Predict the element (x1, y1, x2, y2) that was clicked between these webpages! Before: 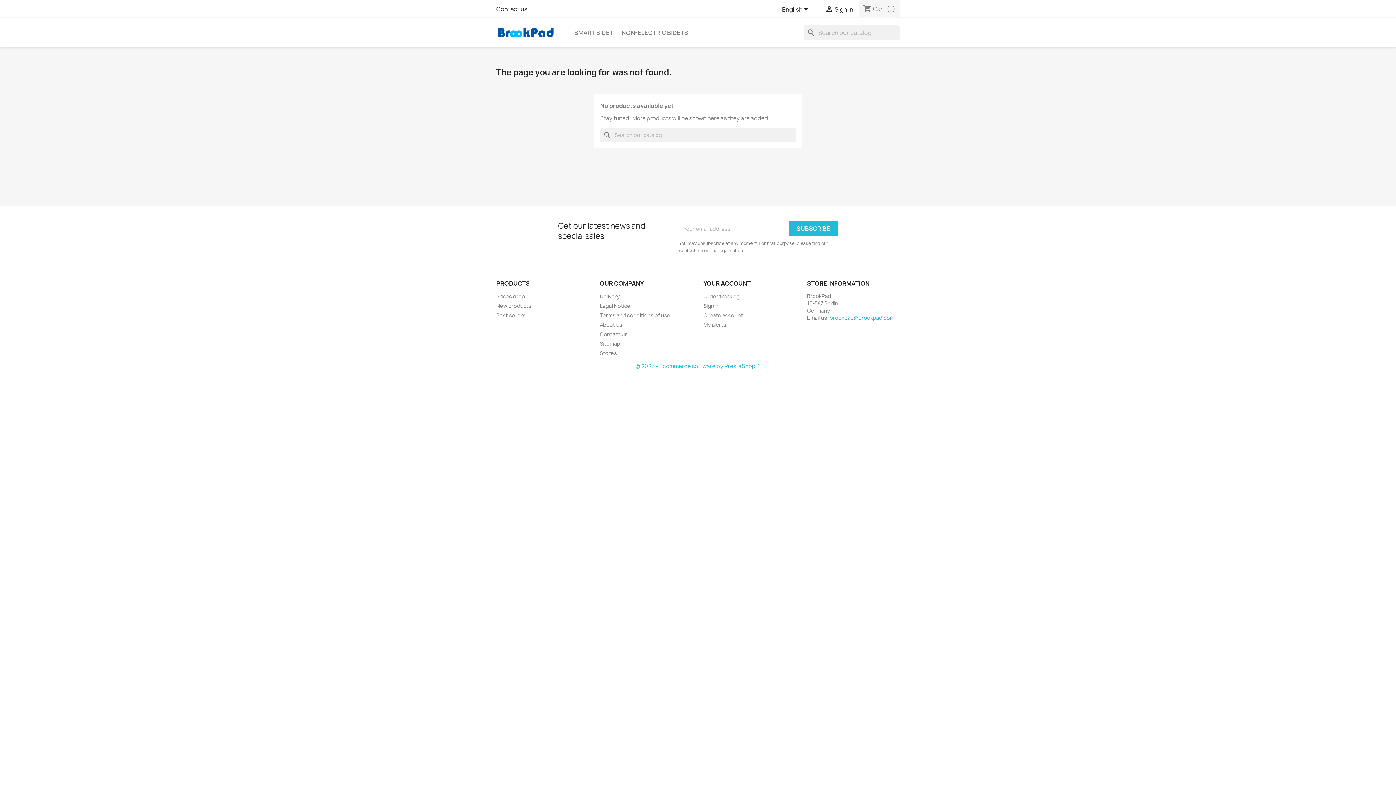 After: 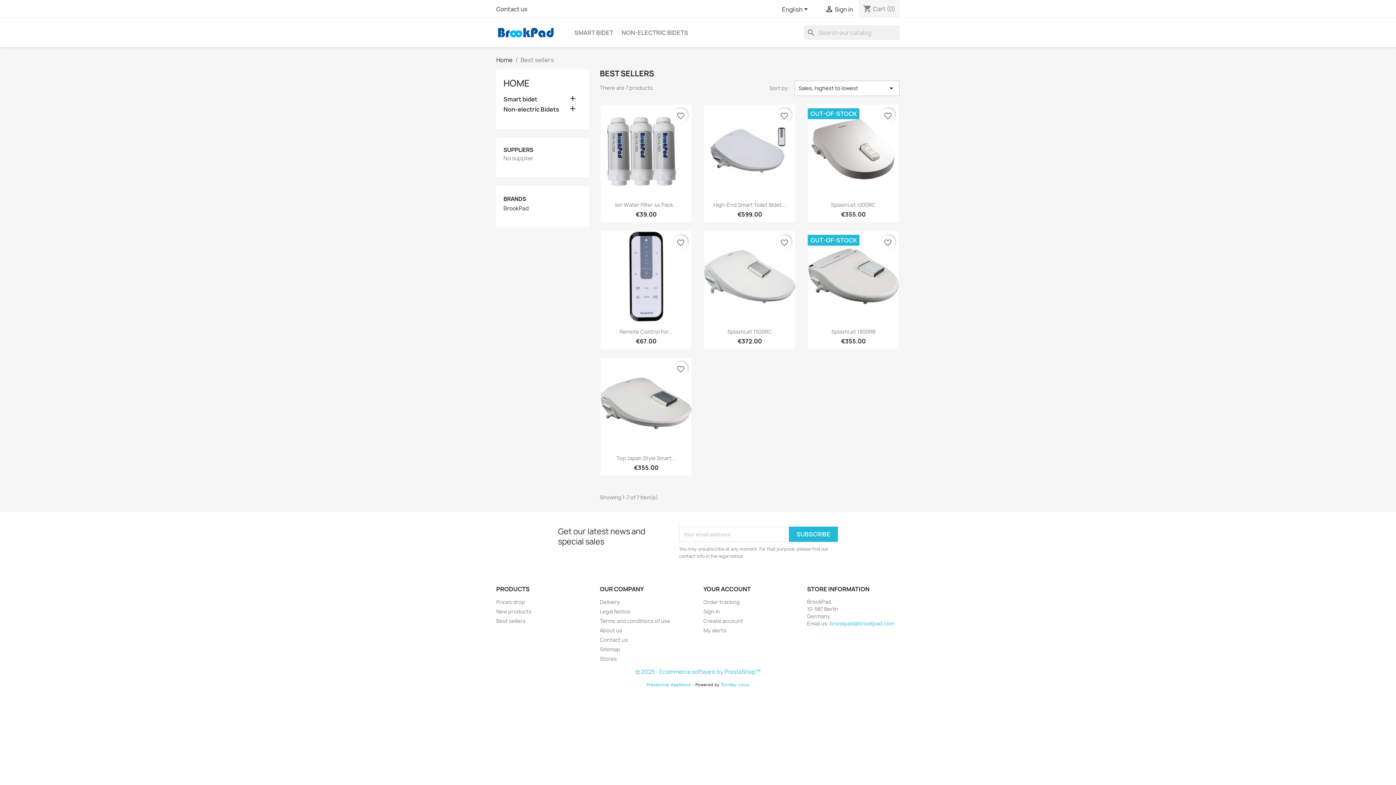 Action: bbox: (496, 312, 525, 318) label: Best sellers